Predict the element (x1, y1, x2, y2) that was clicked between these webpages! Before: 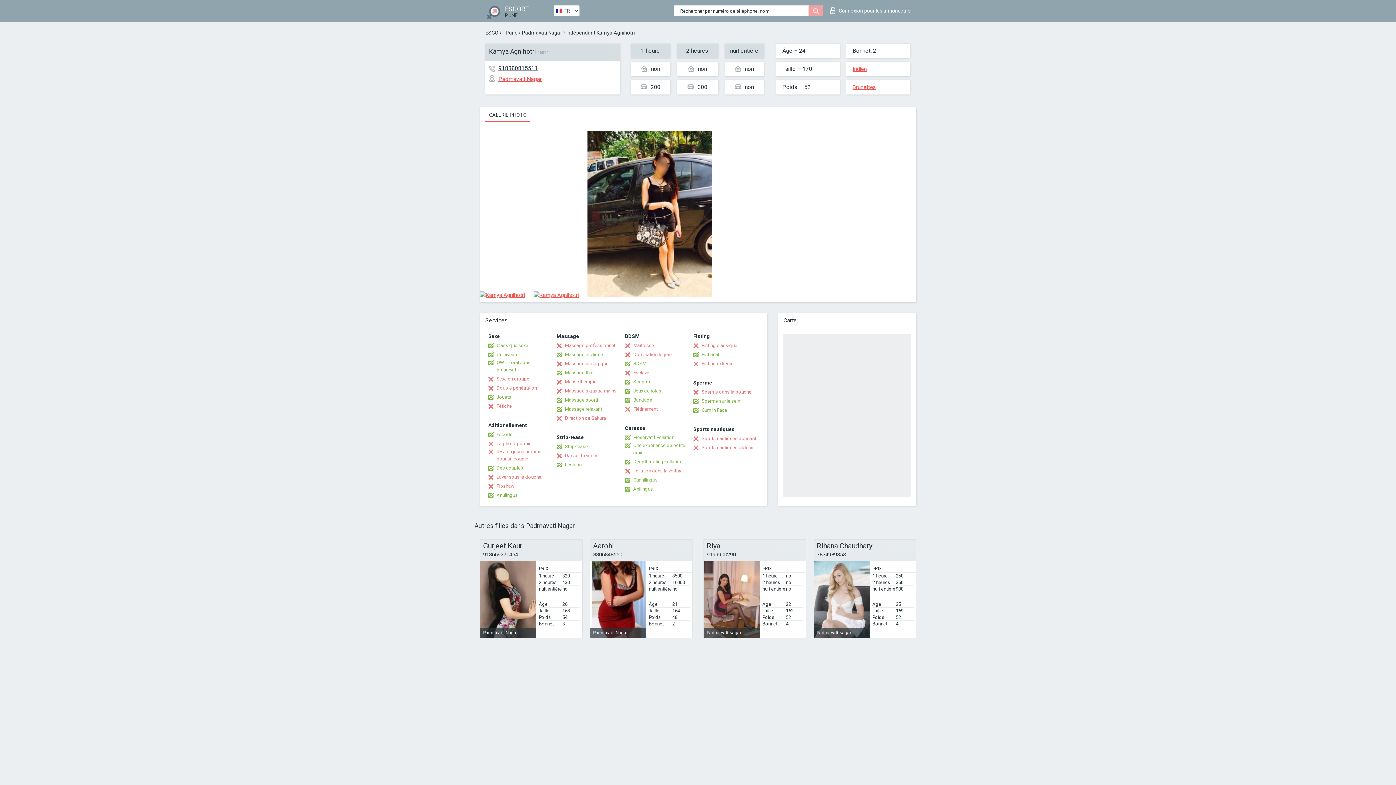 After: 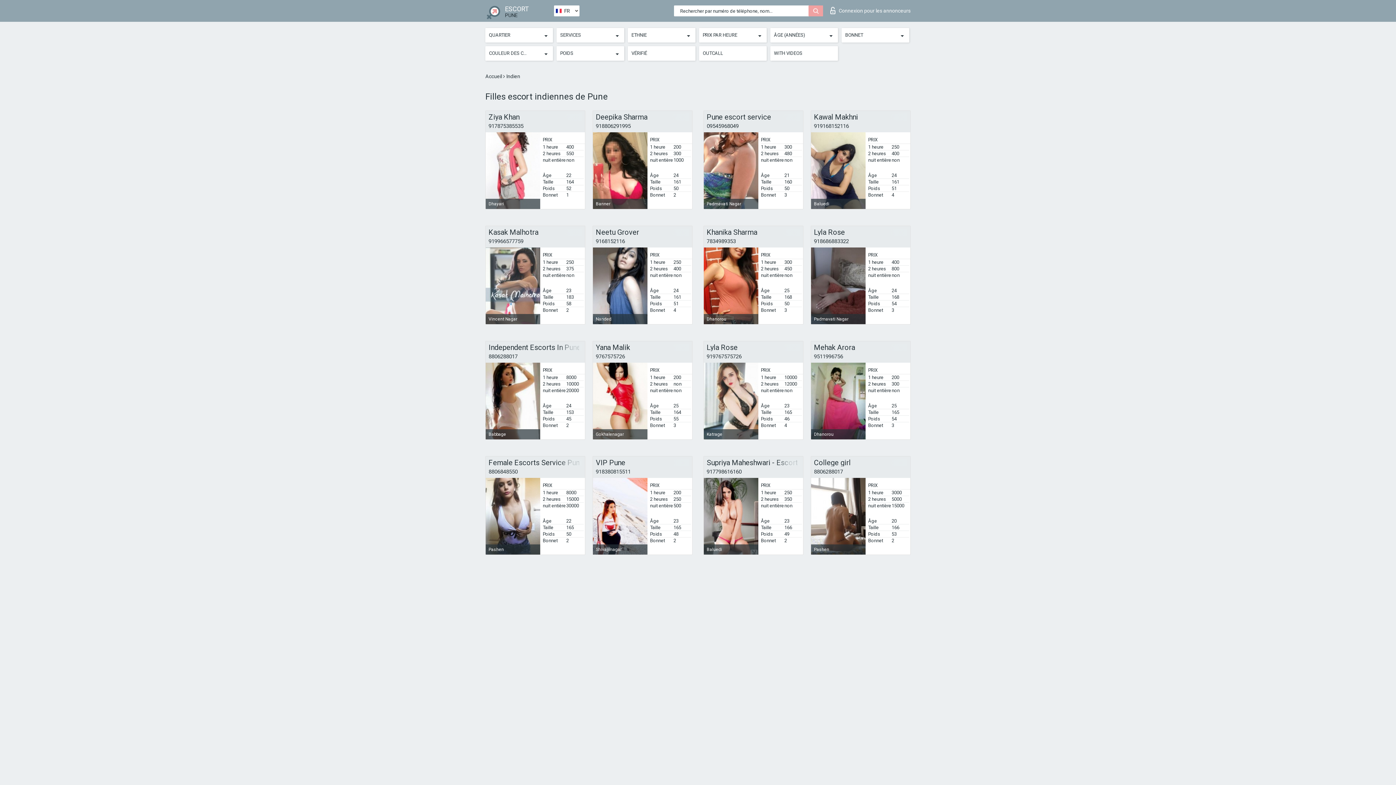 Action: bbox: (852, 65, 866, 72) label: Indien